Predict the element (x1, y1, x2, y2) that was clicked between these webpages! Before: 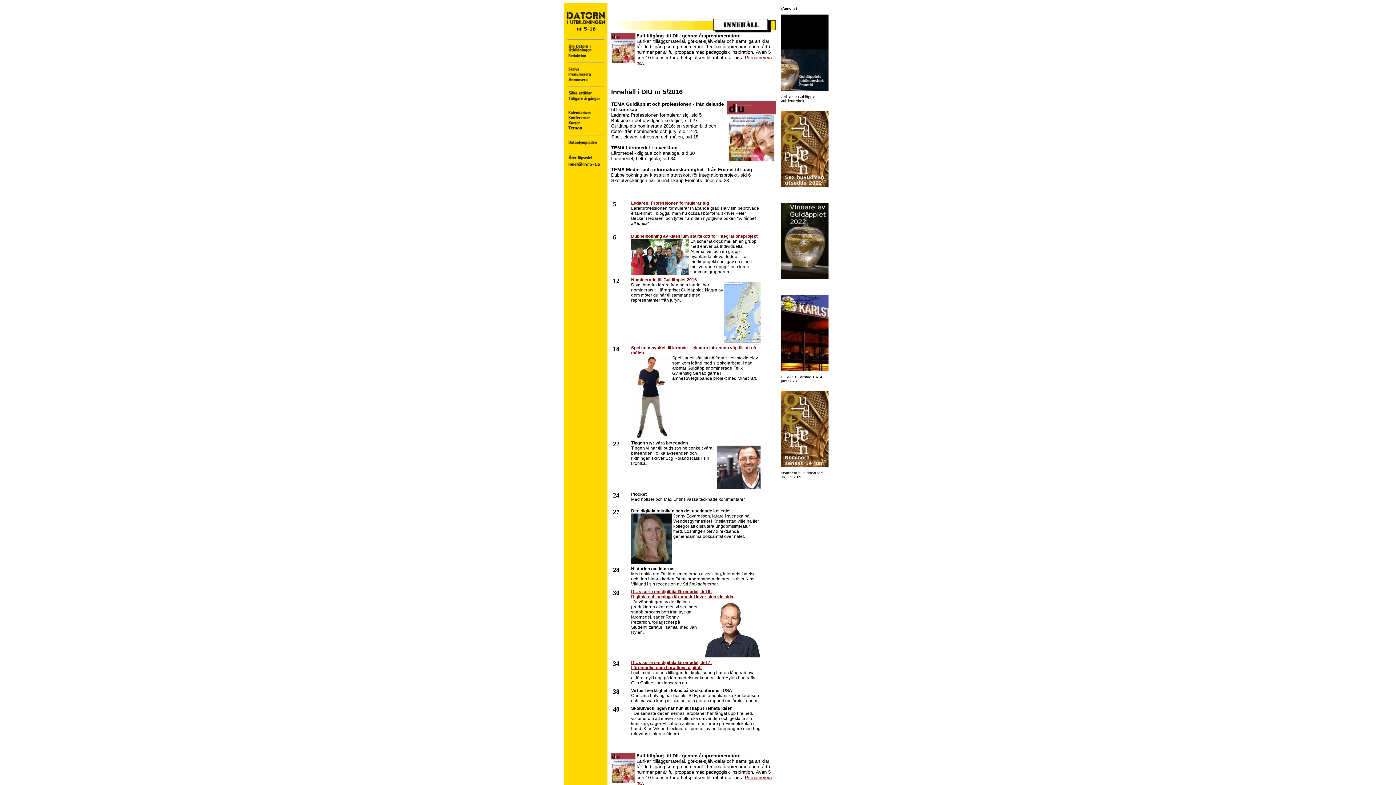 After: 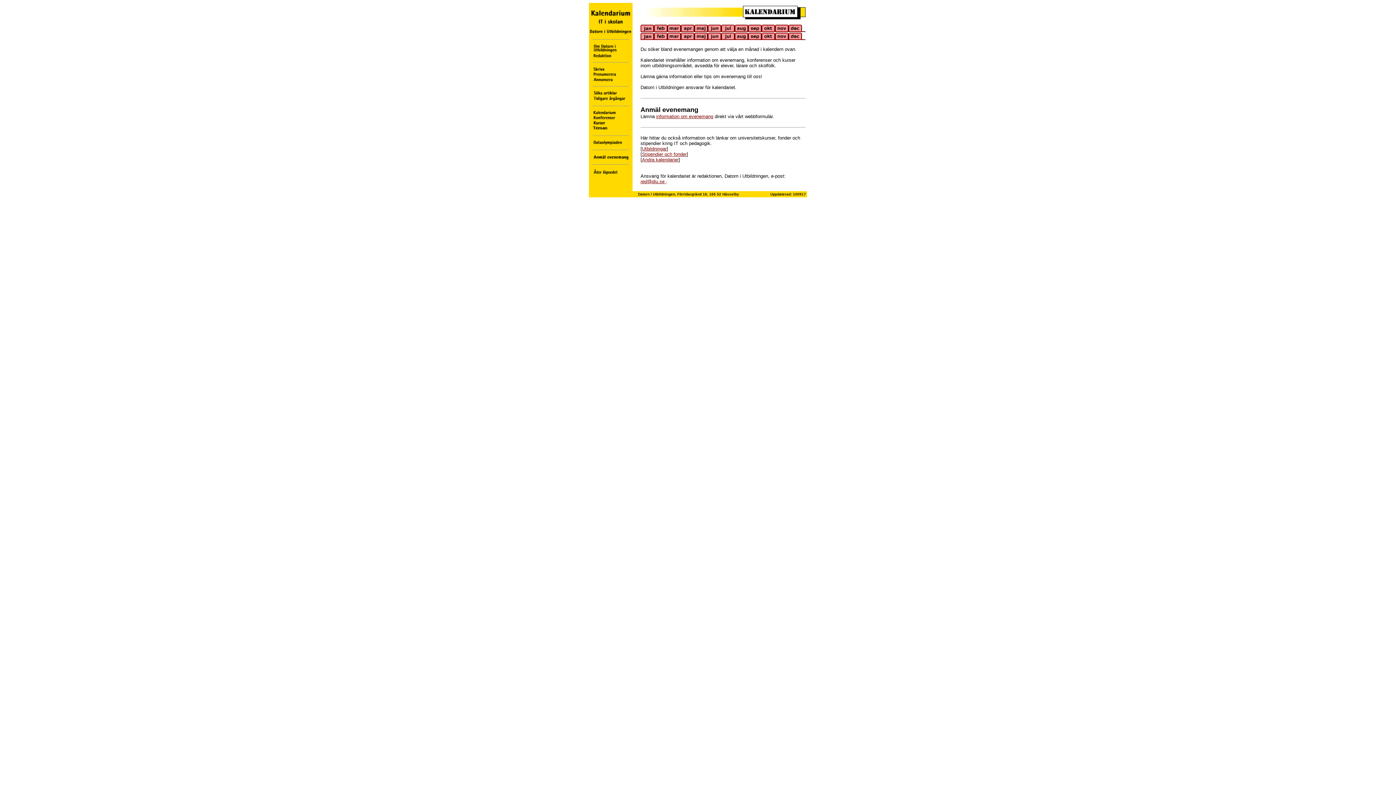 Action: bbox: (565, 109, 590, 115)